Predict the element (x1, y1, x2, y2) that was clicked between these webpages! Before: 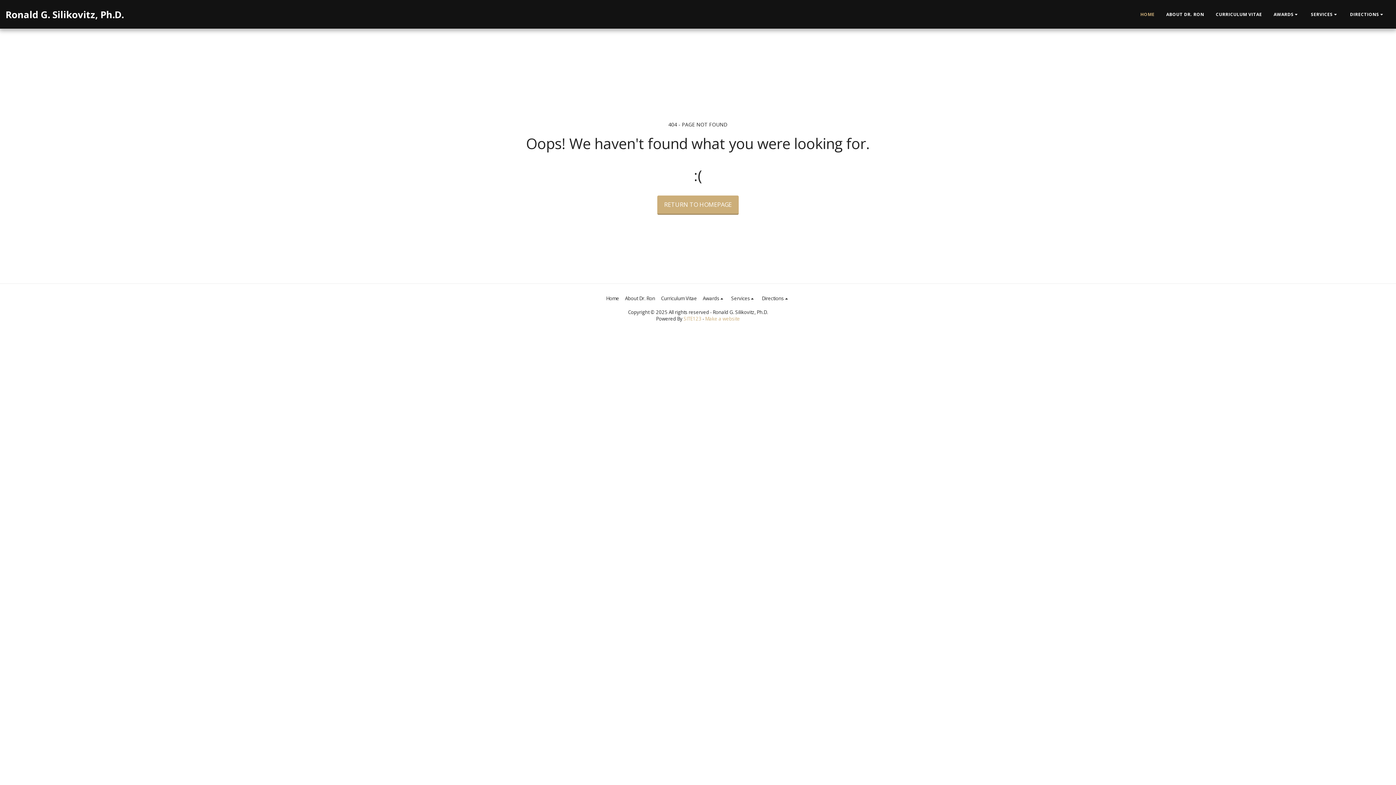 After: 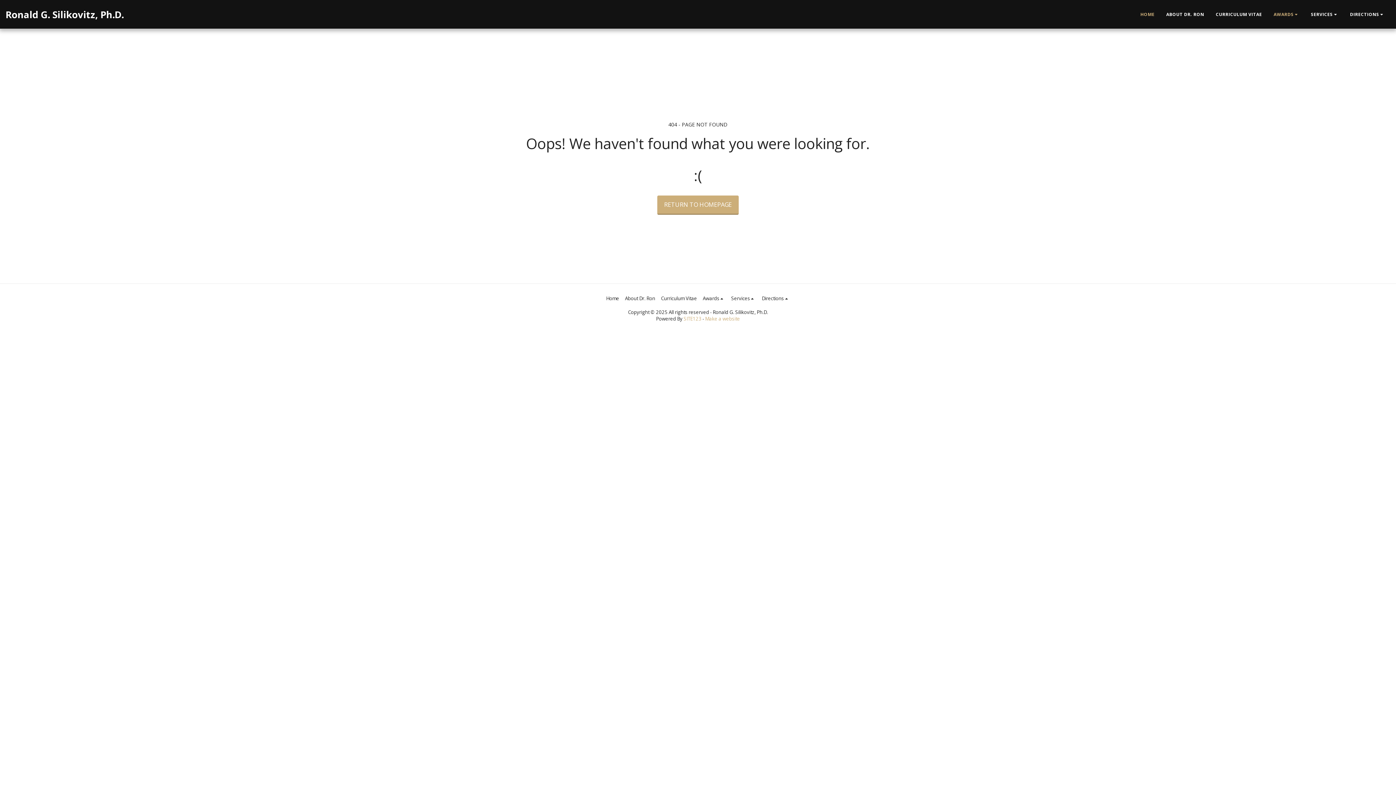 Action: bbox: (1268, 10, 1305, 18) label: AWARDS  